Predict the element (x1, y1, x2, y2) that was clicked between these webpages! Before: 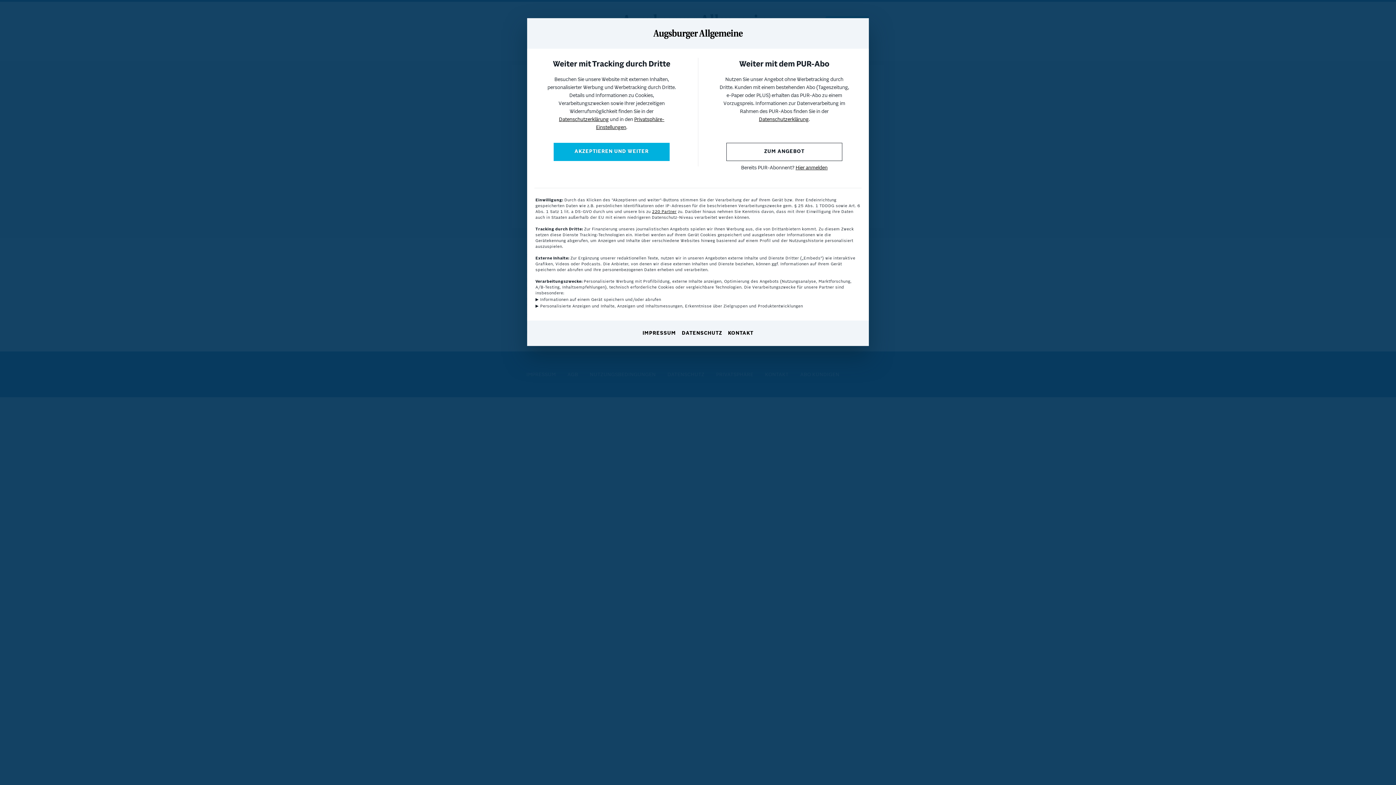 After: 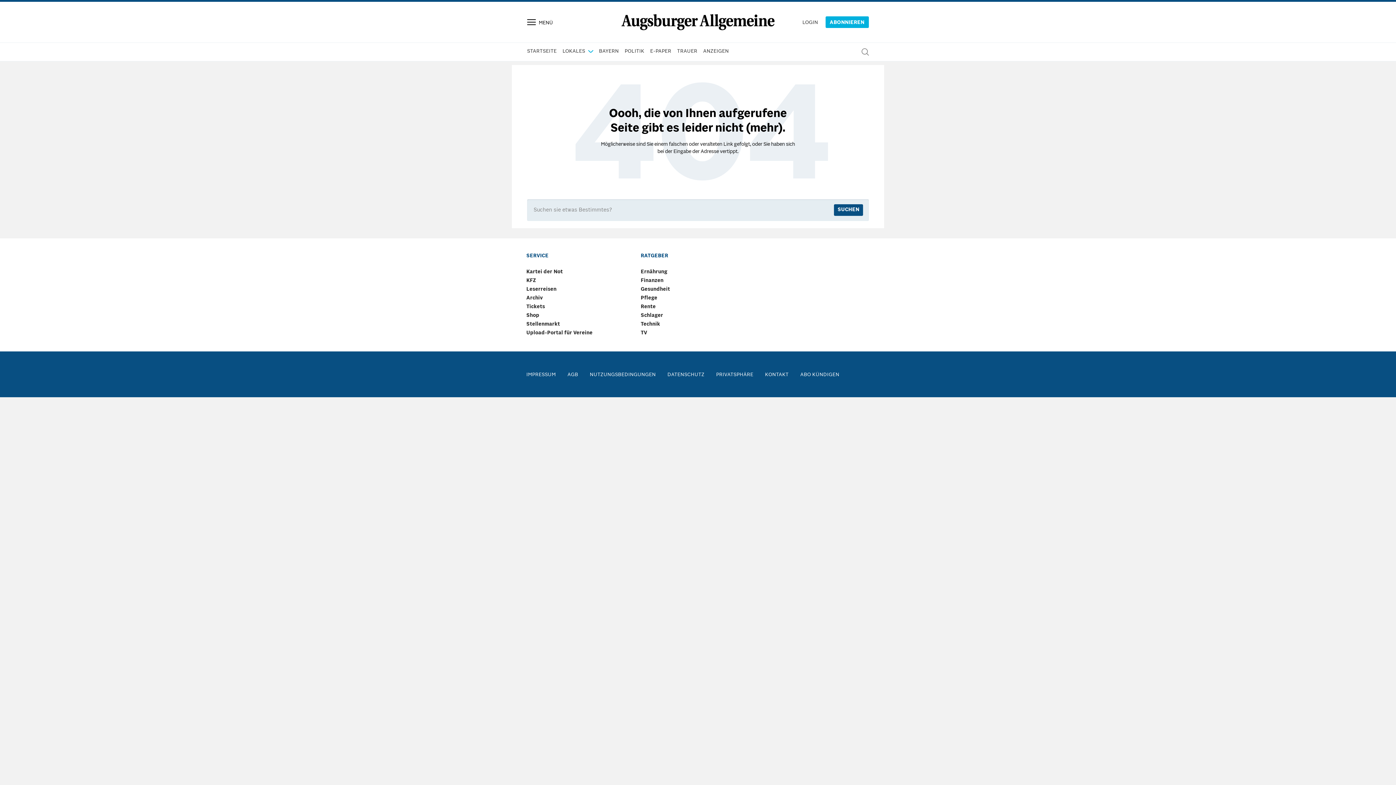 Action: label: AKZEPTIEREN UND WEITER bbox: (553, 142, 669, 161)